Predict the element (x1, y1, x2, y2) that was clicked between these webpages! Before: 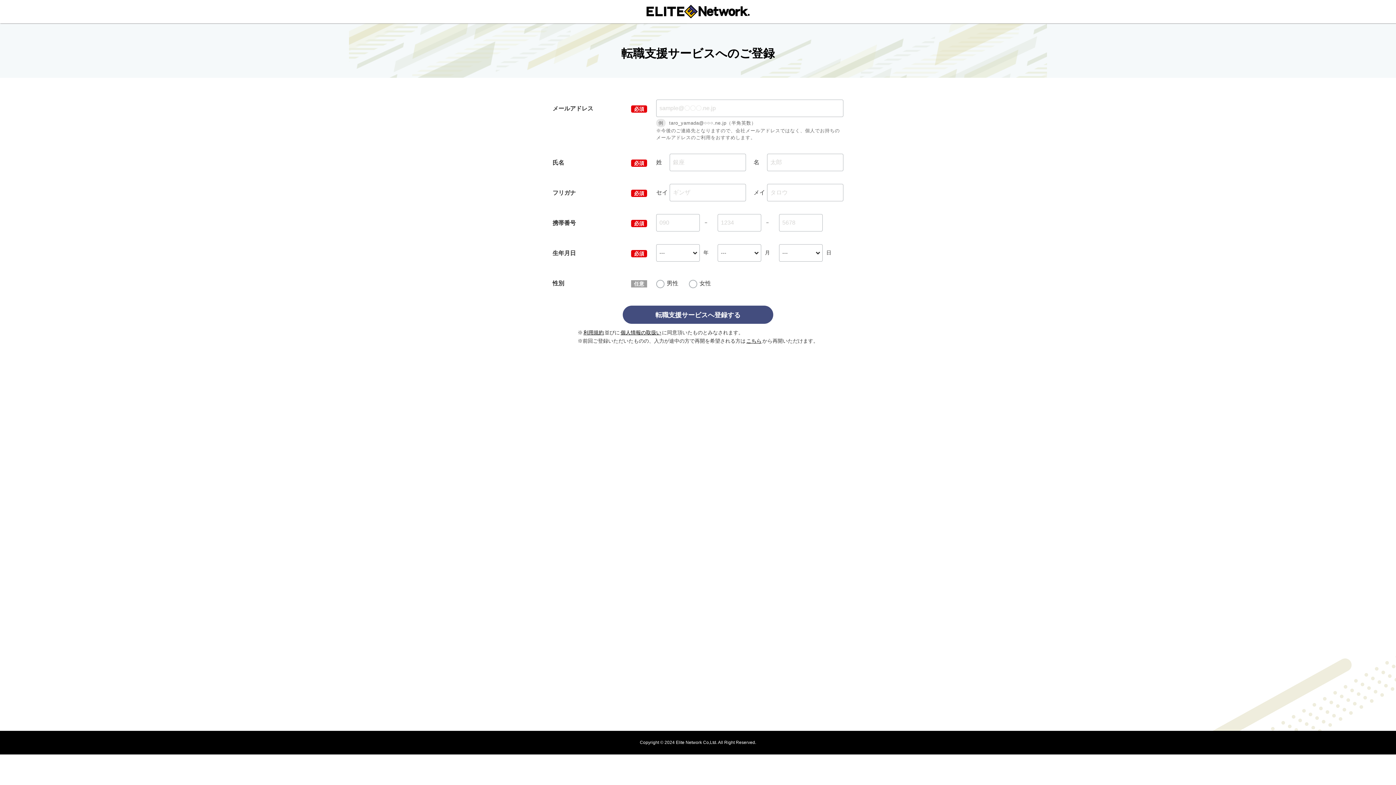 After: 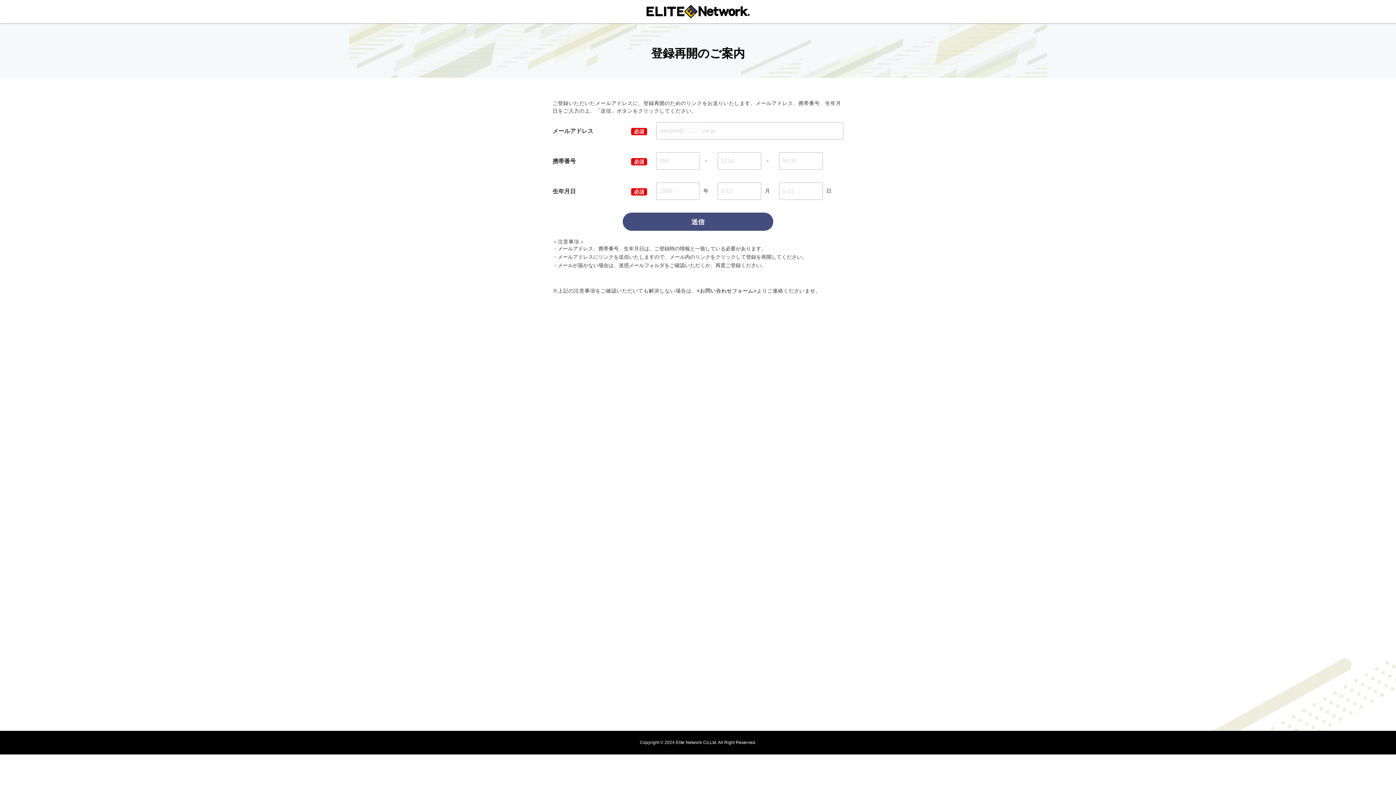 Action: label: こちら bbox: (746, 338, 761, 344)